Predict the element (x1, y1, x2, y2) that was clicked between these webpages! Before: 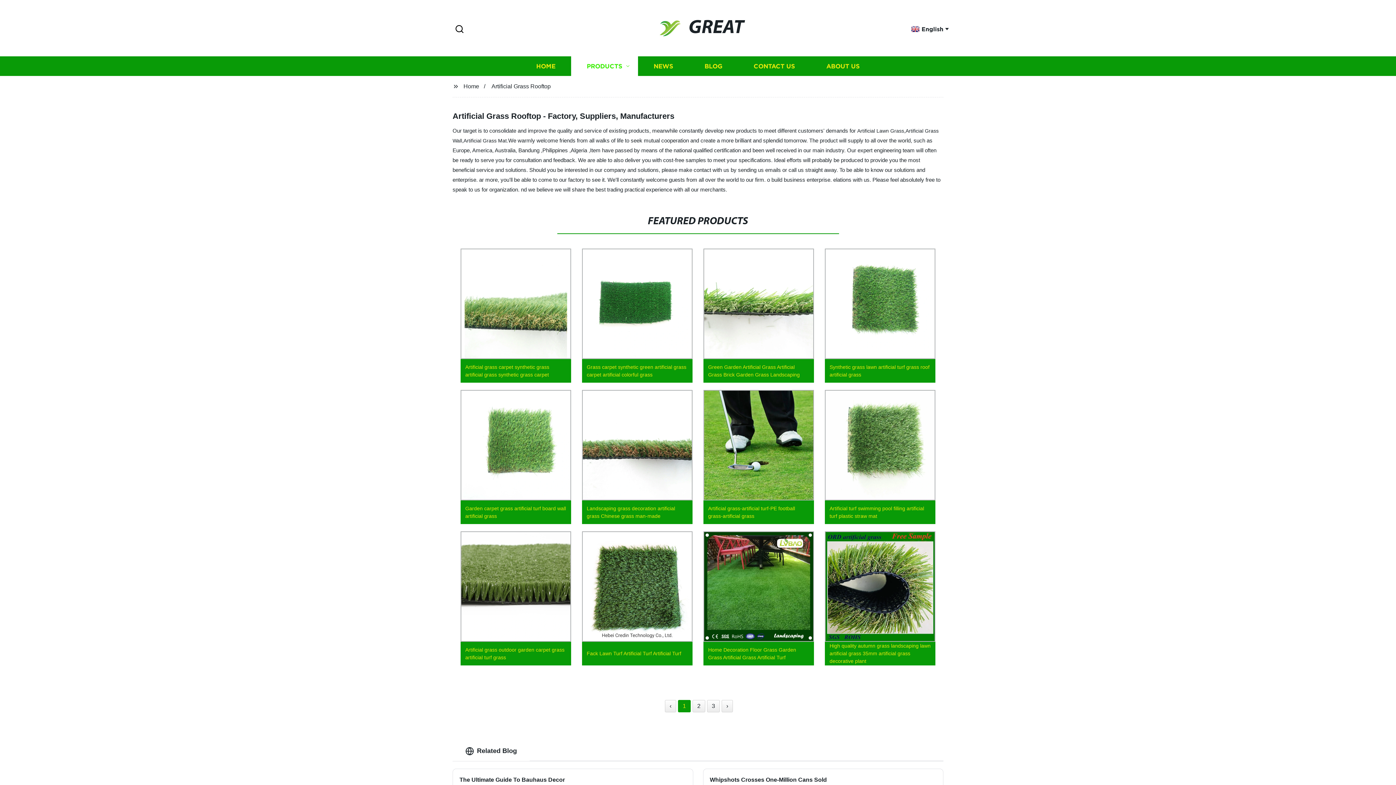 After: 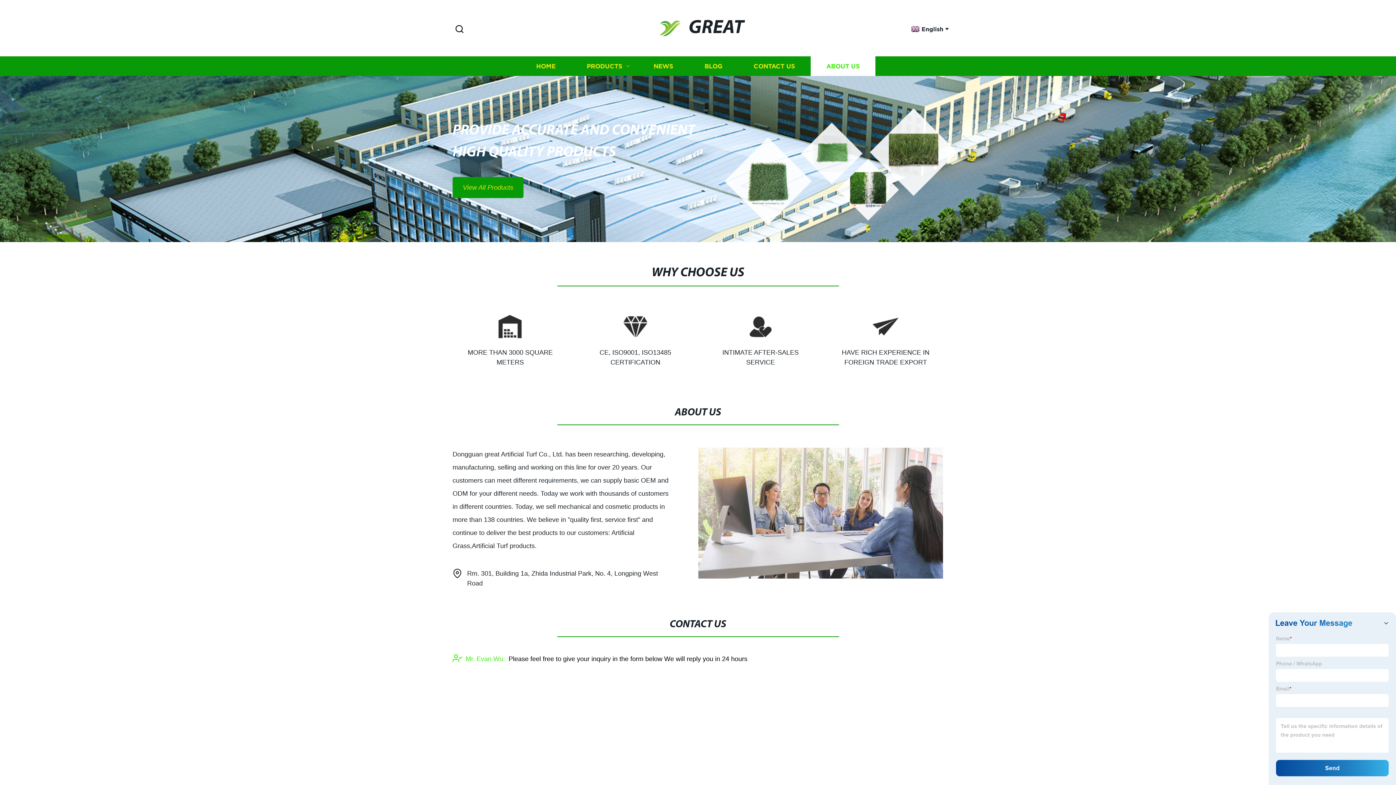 Action: bbox: (810, 56, 875, 76) label: ABOUT US